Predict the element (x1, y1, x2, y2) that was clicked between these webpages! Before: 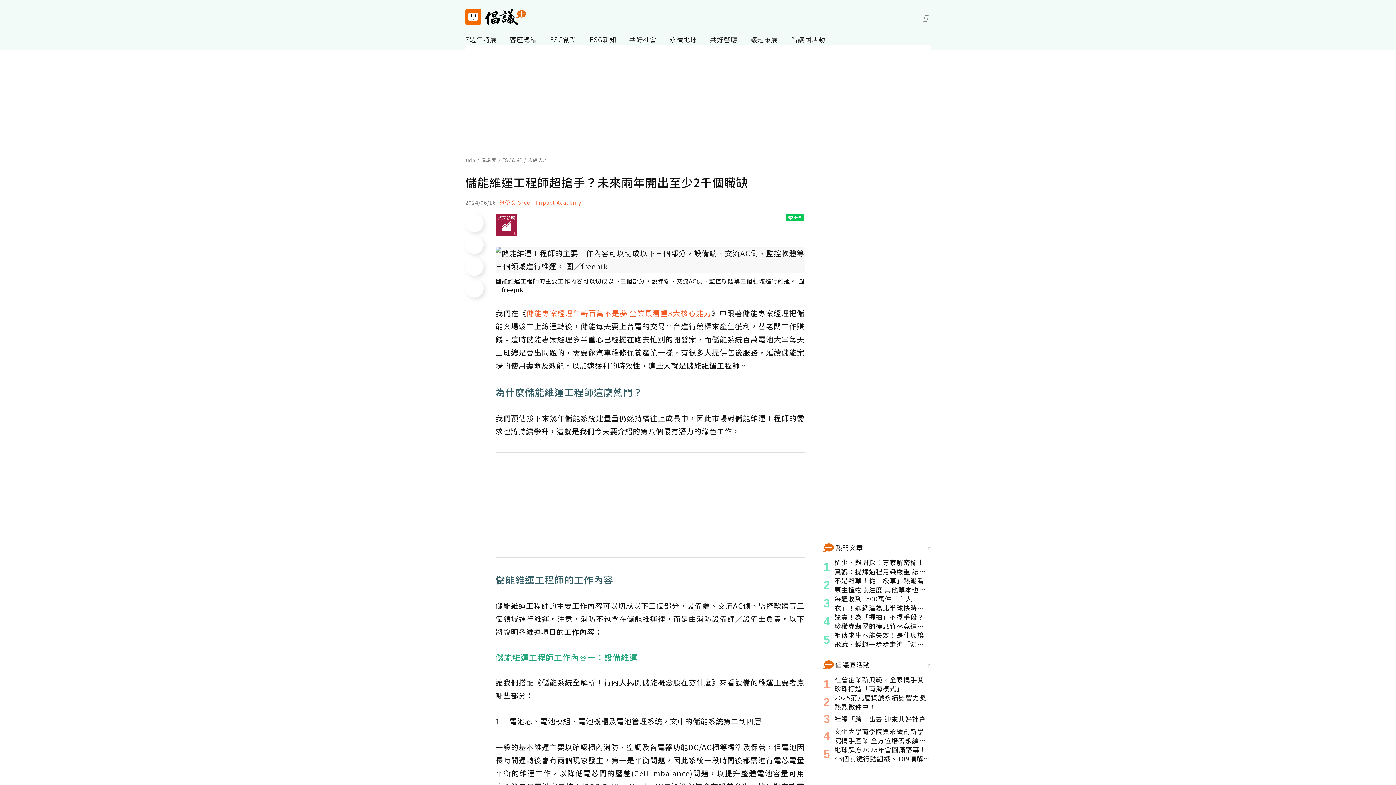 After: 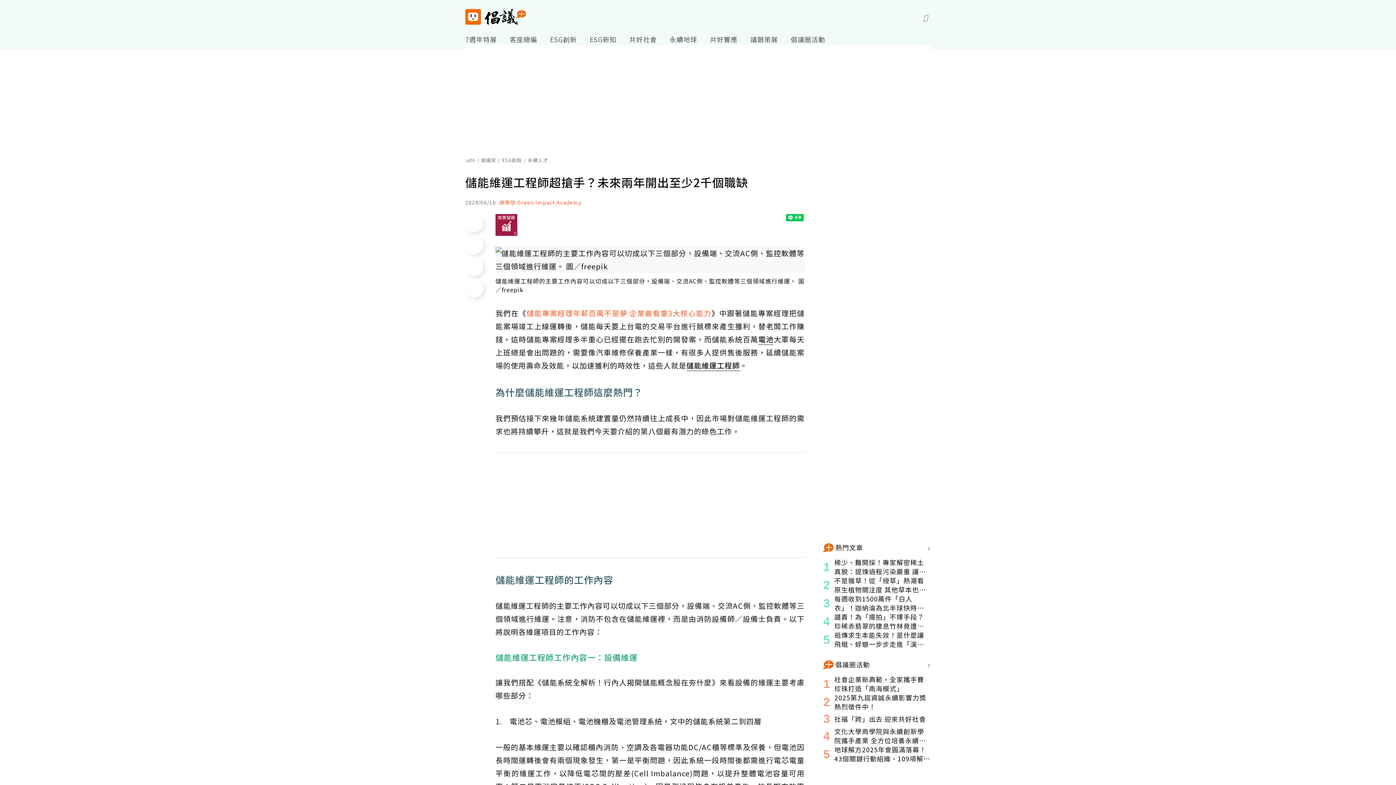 Action: bbox: (872, 13, 880, 20)